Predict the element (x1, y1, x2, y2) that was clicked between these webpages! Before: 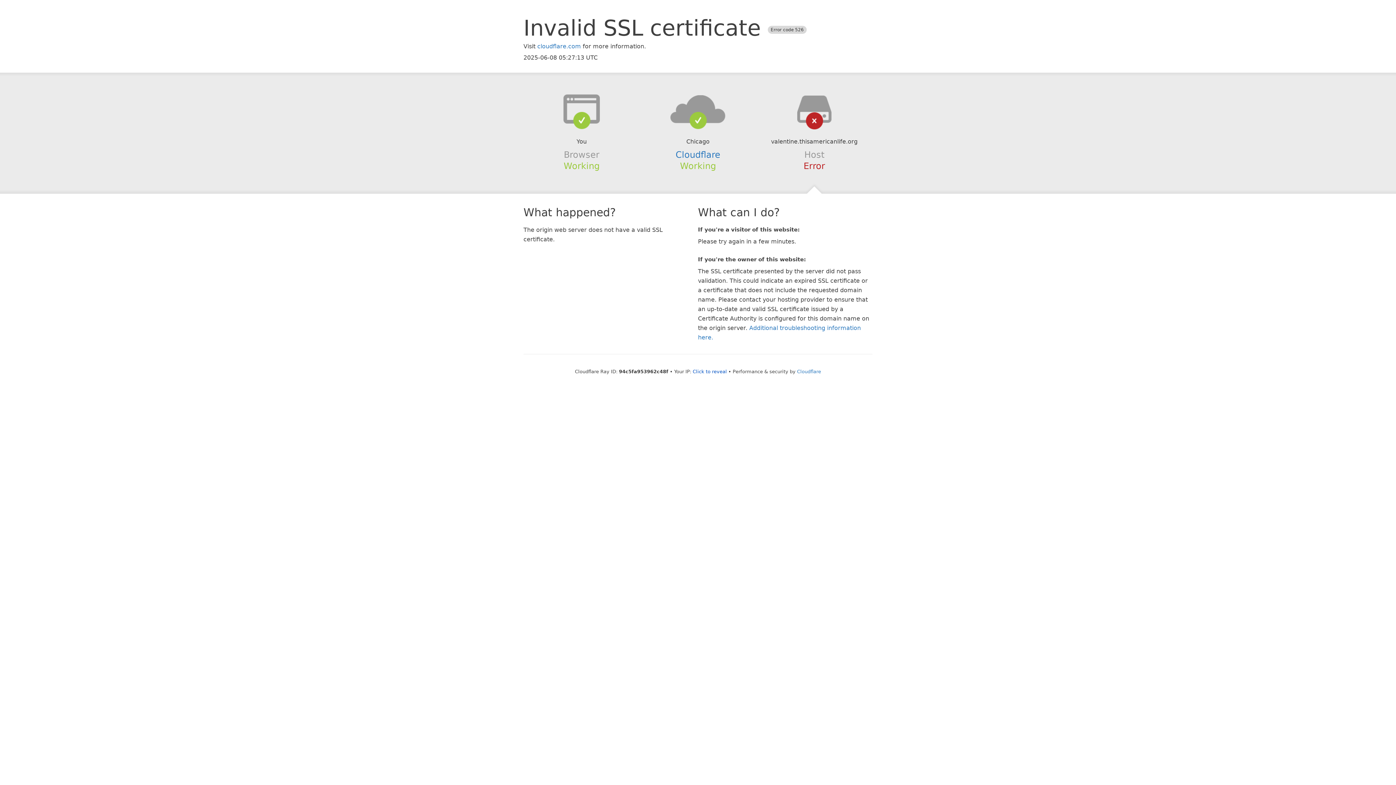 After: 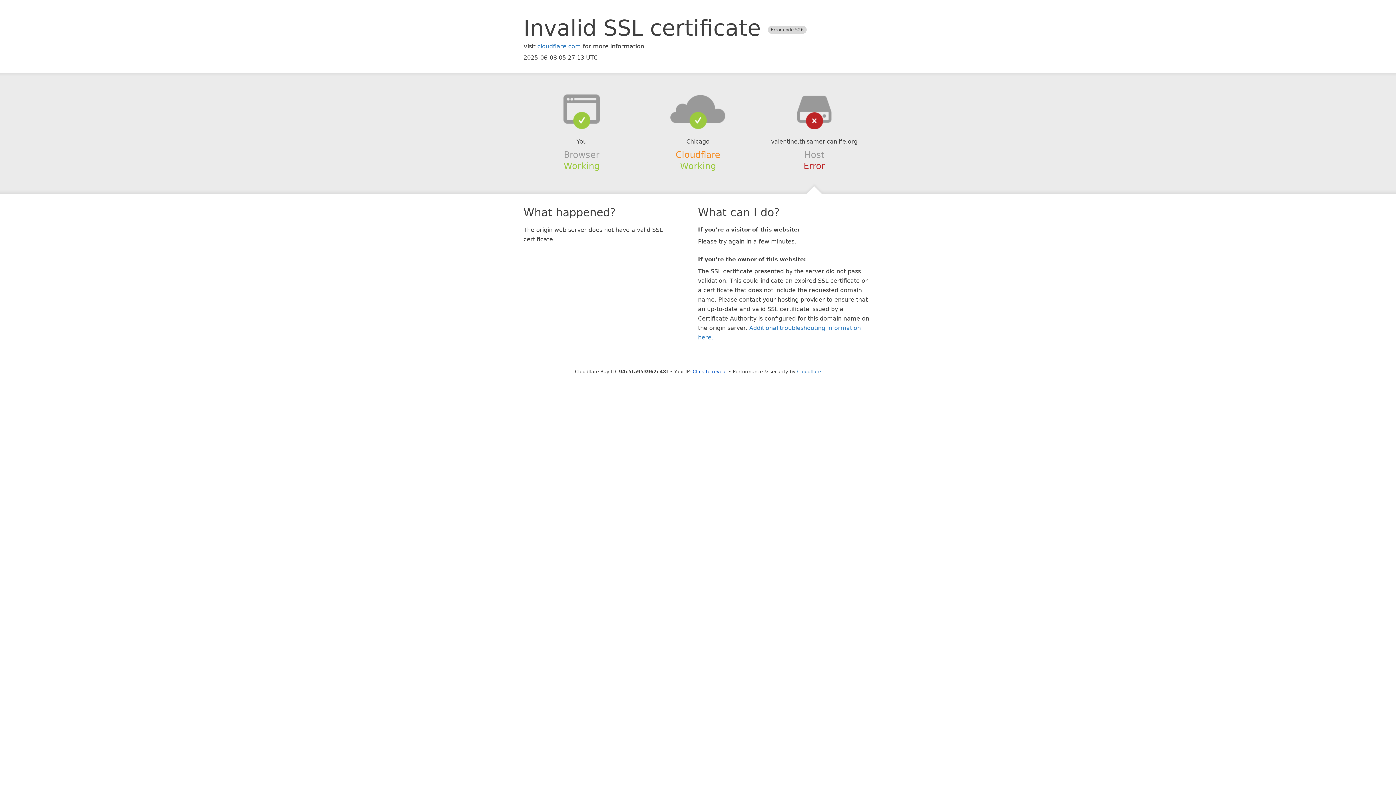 Action: label: Cloudflare bbox: (675, 149, 720, 159)